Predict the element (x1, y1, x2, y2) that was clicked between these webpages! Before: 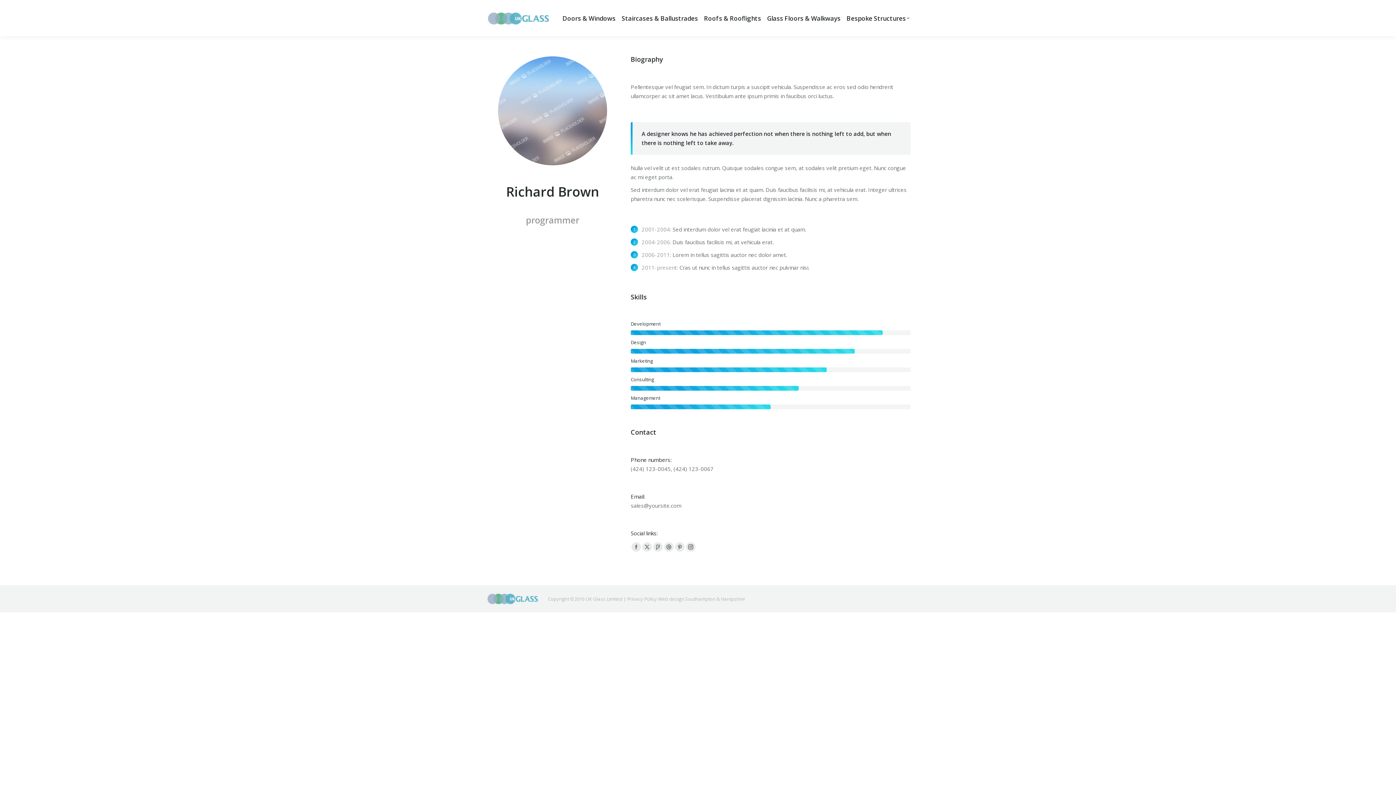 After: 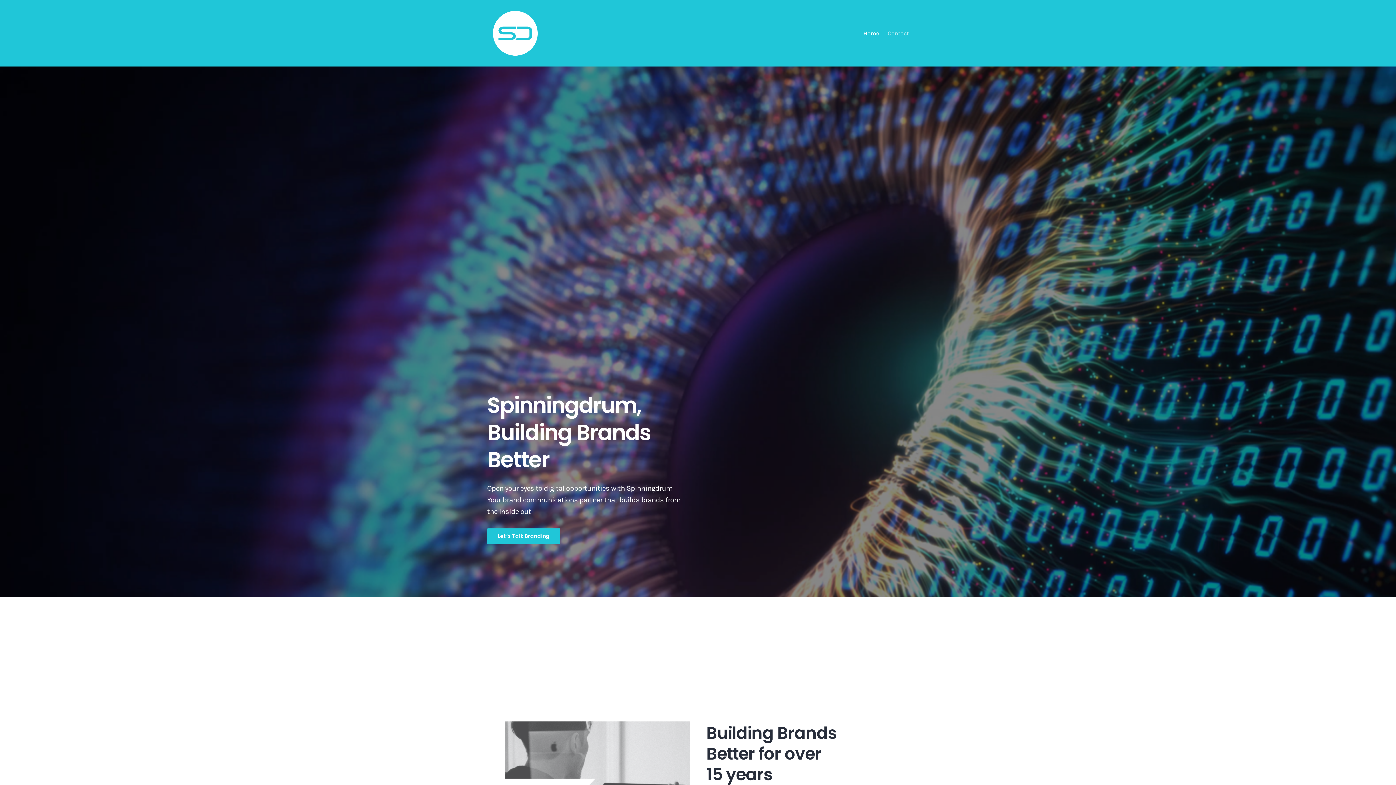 Action: bbox: (658, 595, 745, 602) label: Web design Southampton & Hampshire